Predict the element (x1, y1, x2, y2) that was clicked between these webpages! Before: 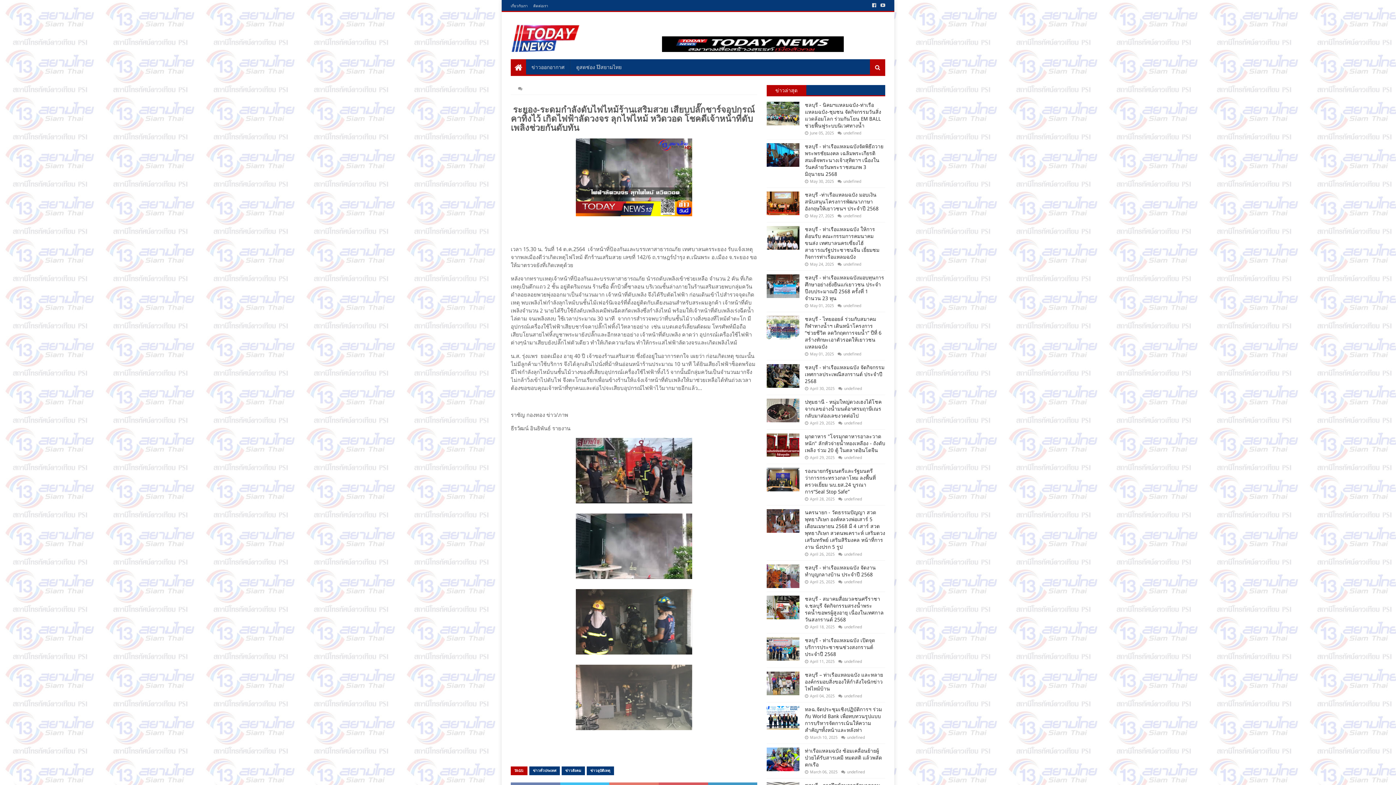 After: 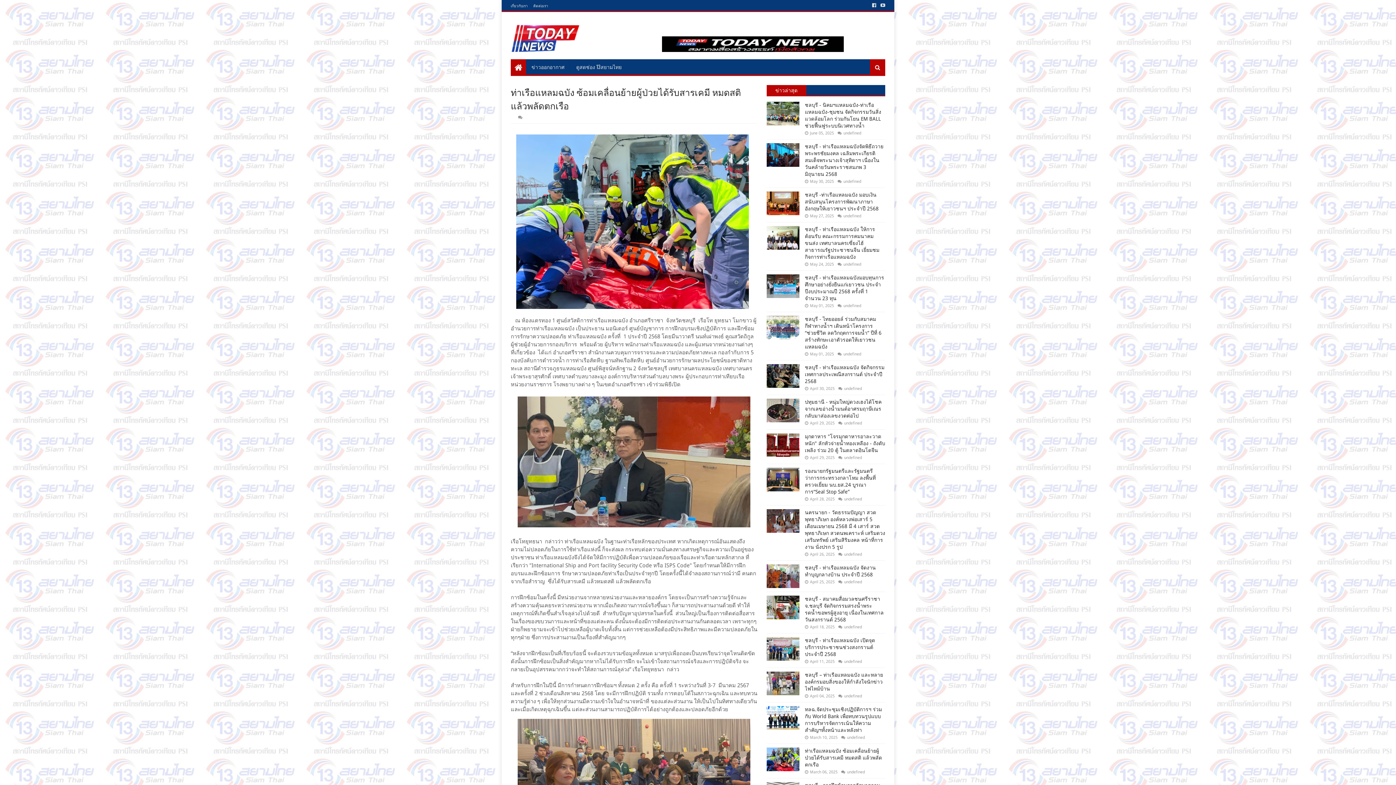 Action: label: ท่าเรือแหลมฉบัง ซ้อมเคลื่อนย้ายผู้ป่วยได้รับสารเคมี หมดสติ แล้วพลัดตกเรือ bbox: (805, 748, 882, 768)